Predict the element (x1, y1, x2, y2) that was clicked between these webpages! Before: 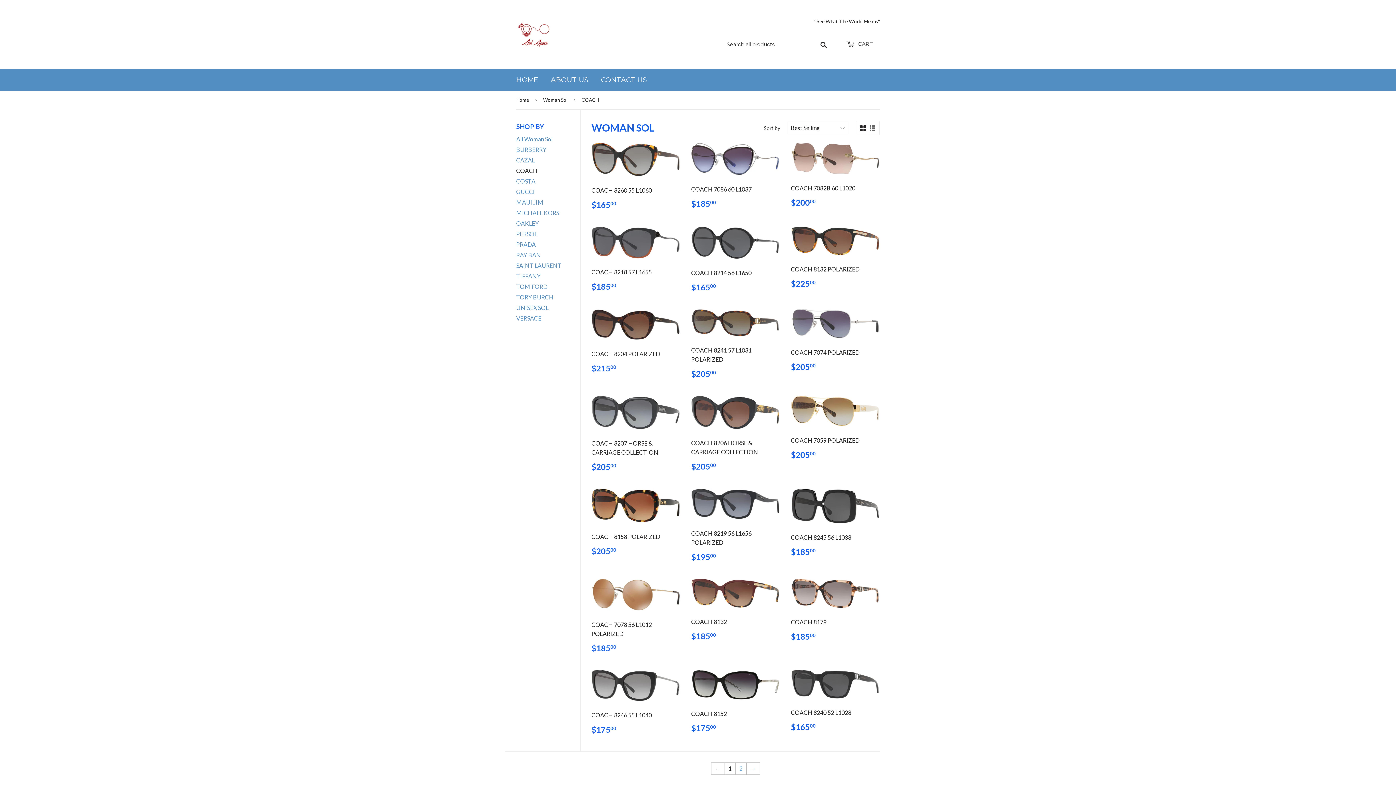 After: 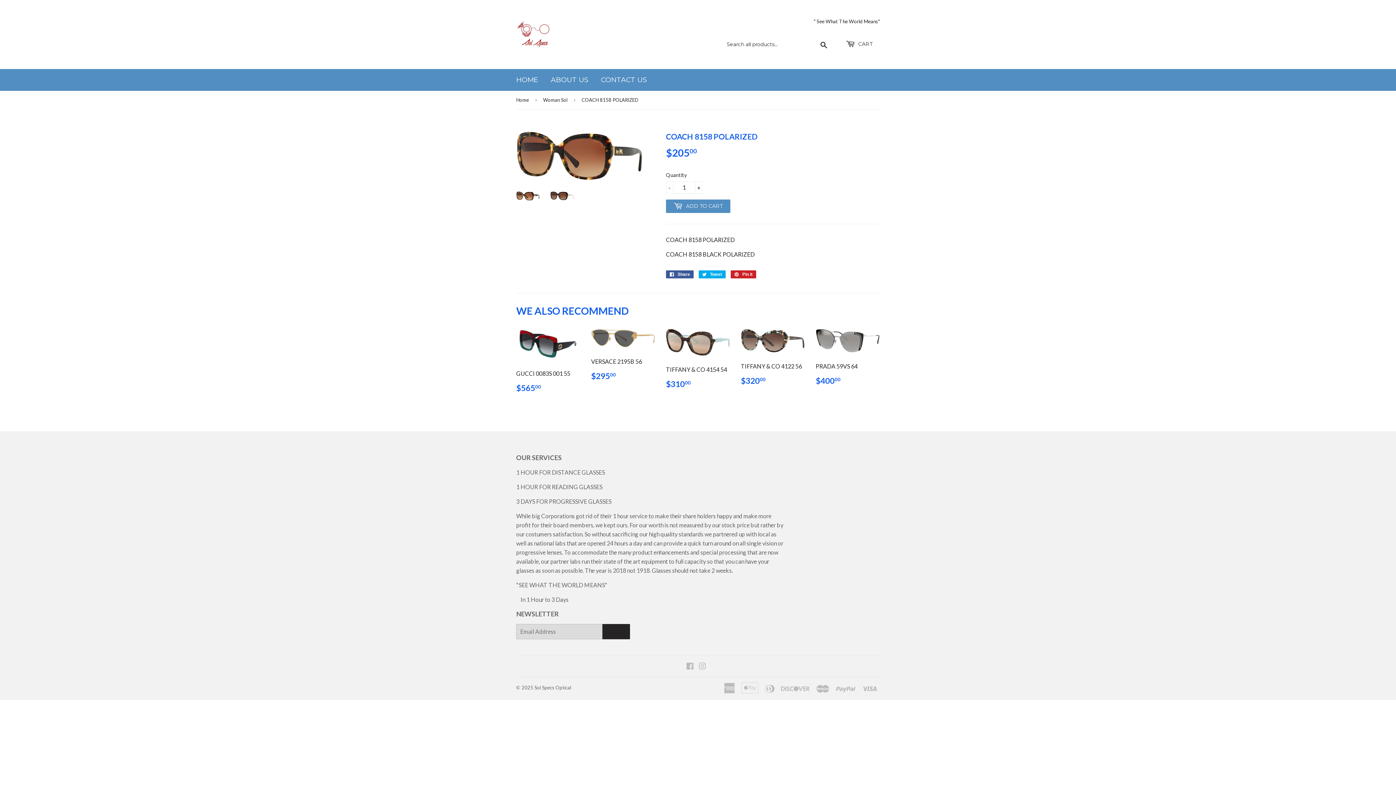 Action: bbox: (591, 488, 680, 562) label: COACH 8158 POLARIZED

REGULAR PRICE
$20500
$205.00